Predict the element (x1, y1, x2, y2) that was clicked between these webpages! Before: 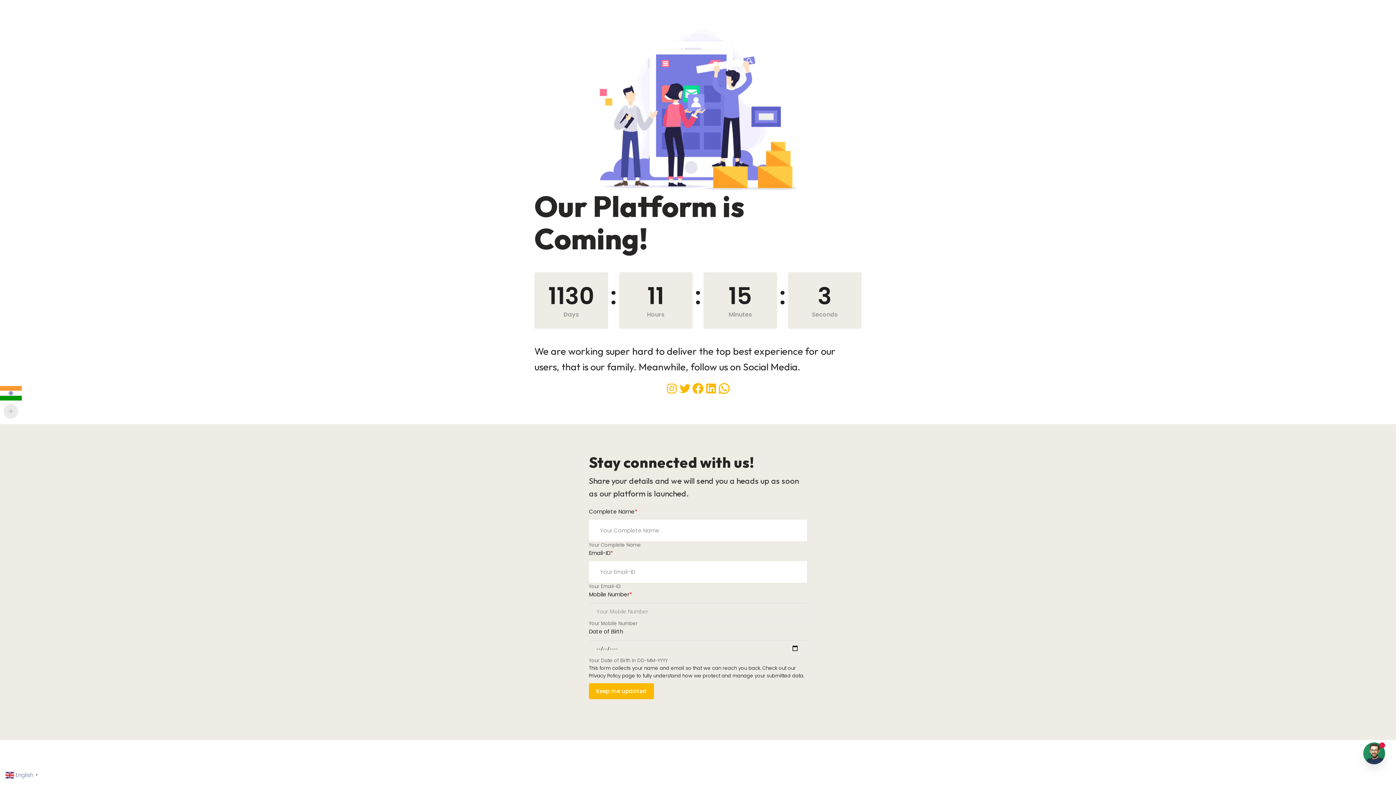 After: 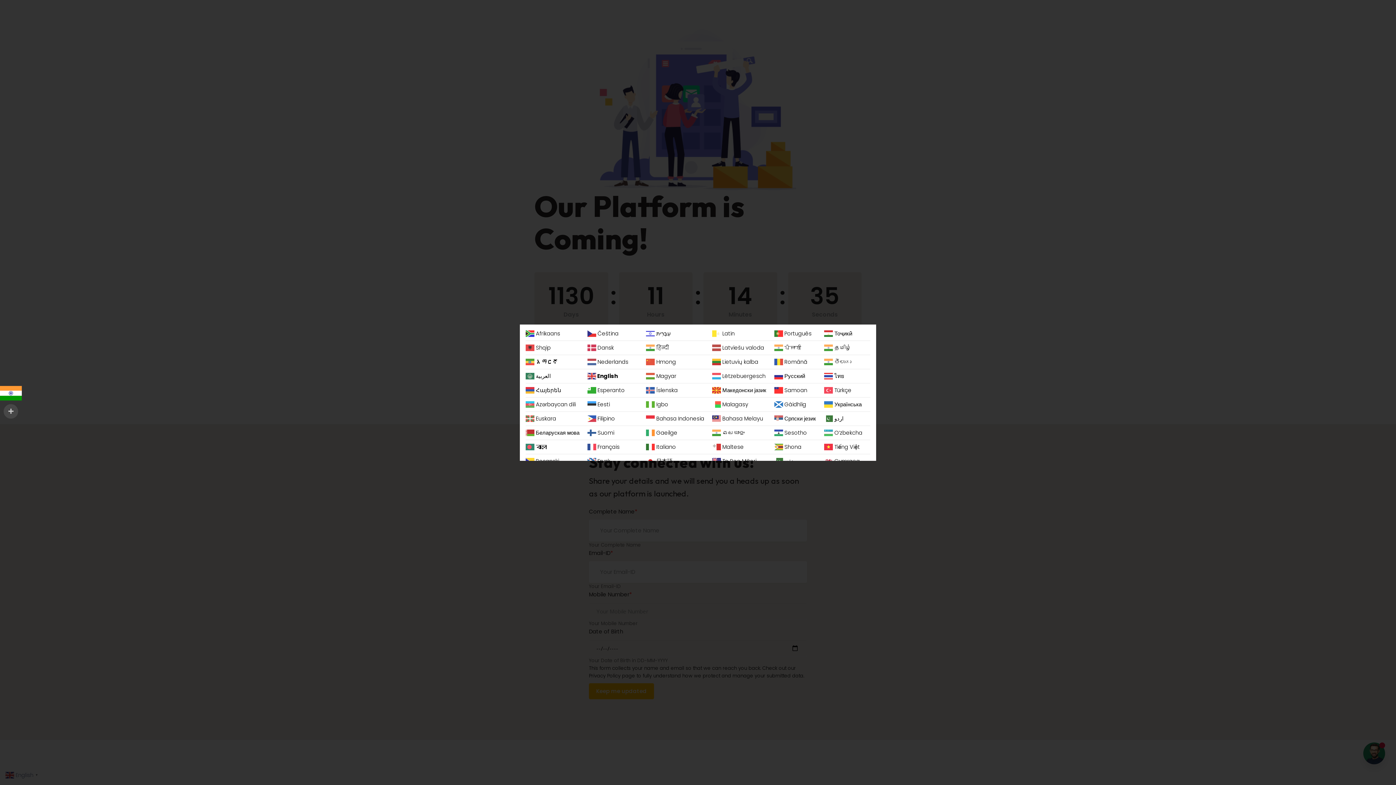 Action: bbox: (5, 771, 40, 778) label:  English▼